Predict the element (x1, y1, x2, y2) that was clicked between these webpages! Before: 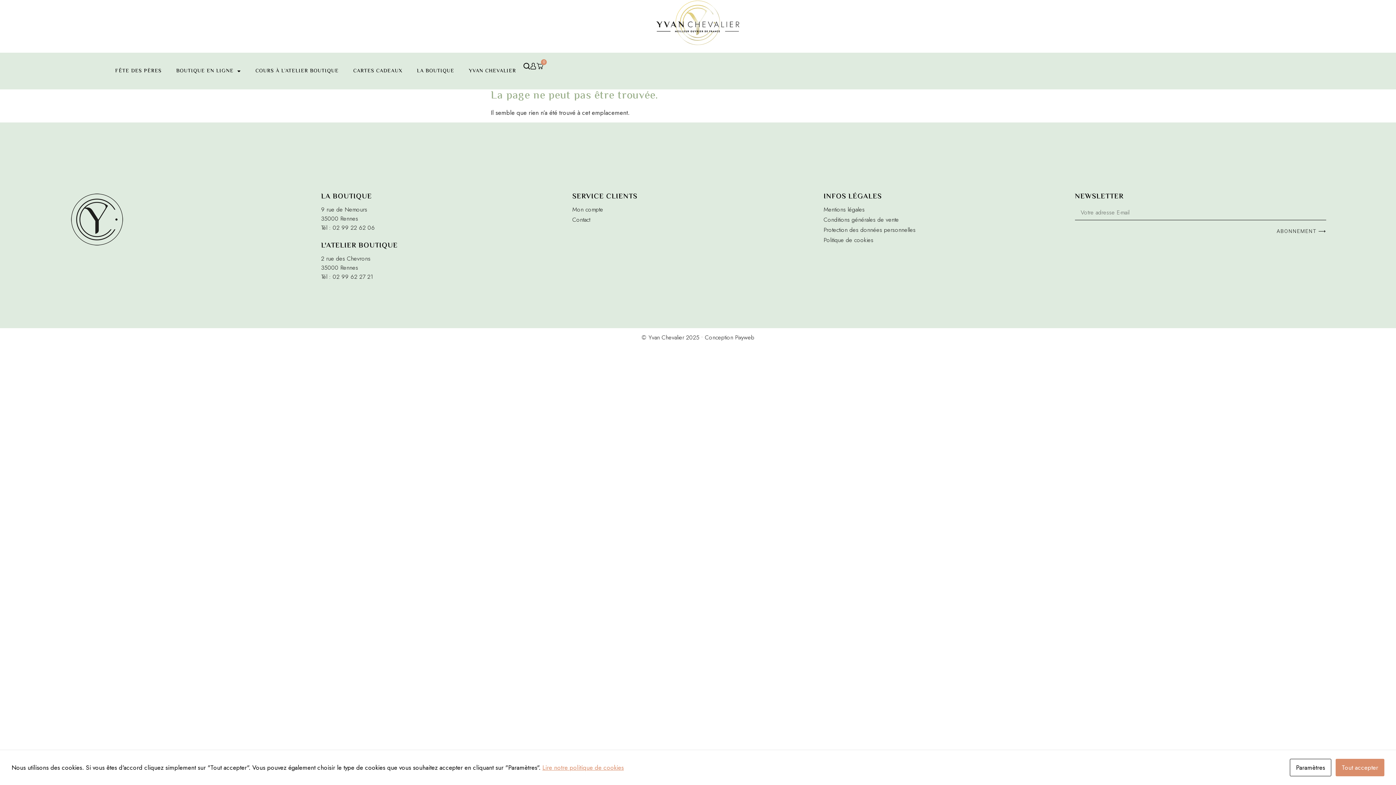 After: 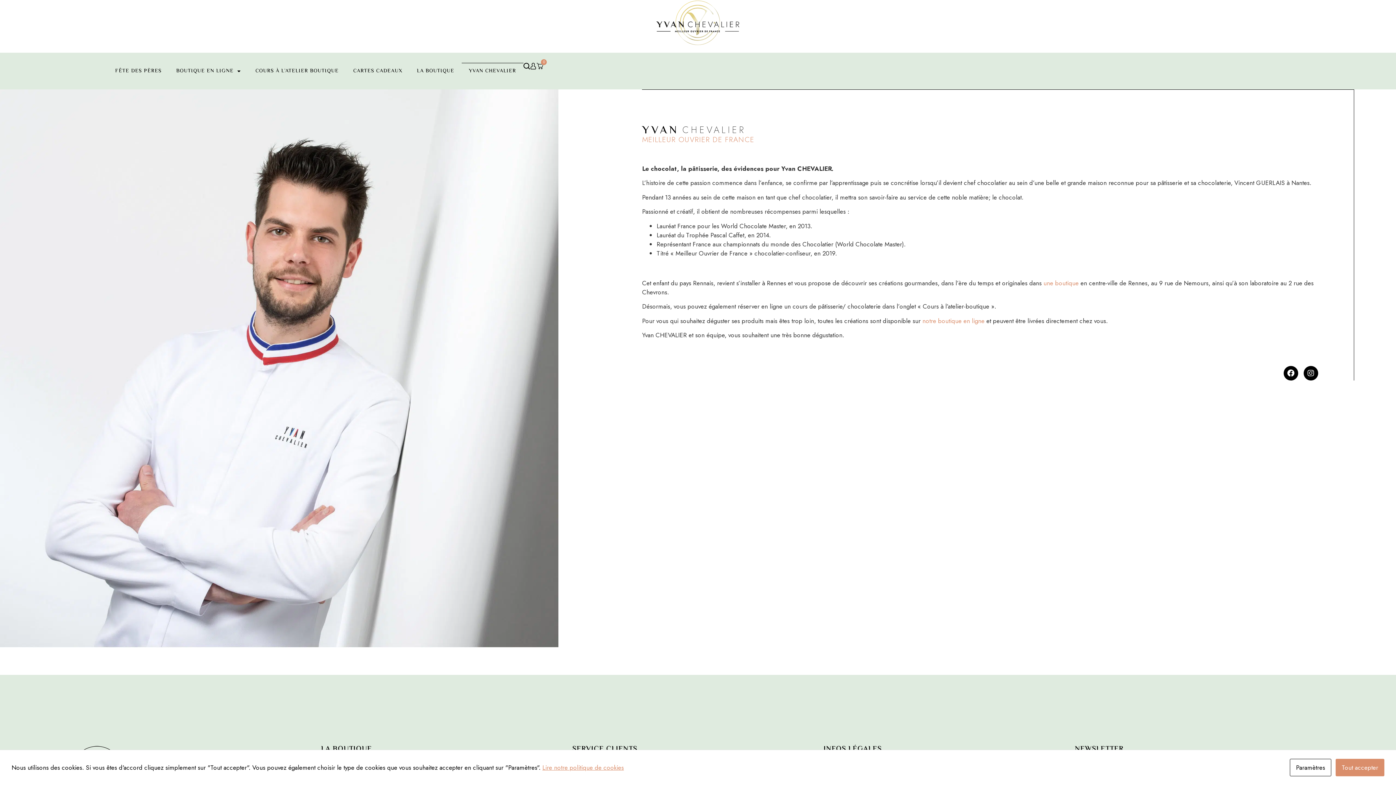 Action: label: YVAN CHEVALIER bbox: (461, 62, 523, 79)